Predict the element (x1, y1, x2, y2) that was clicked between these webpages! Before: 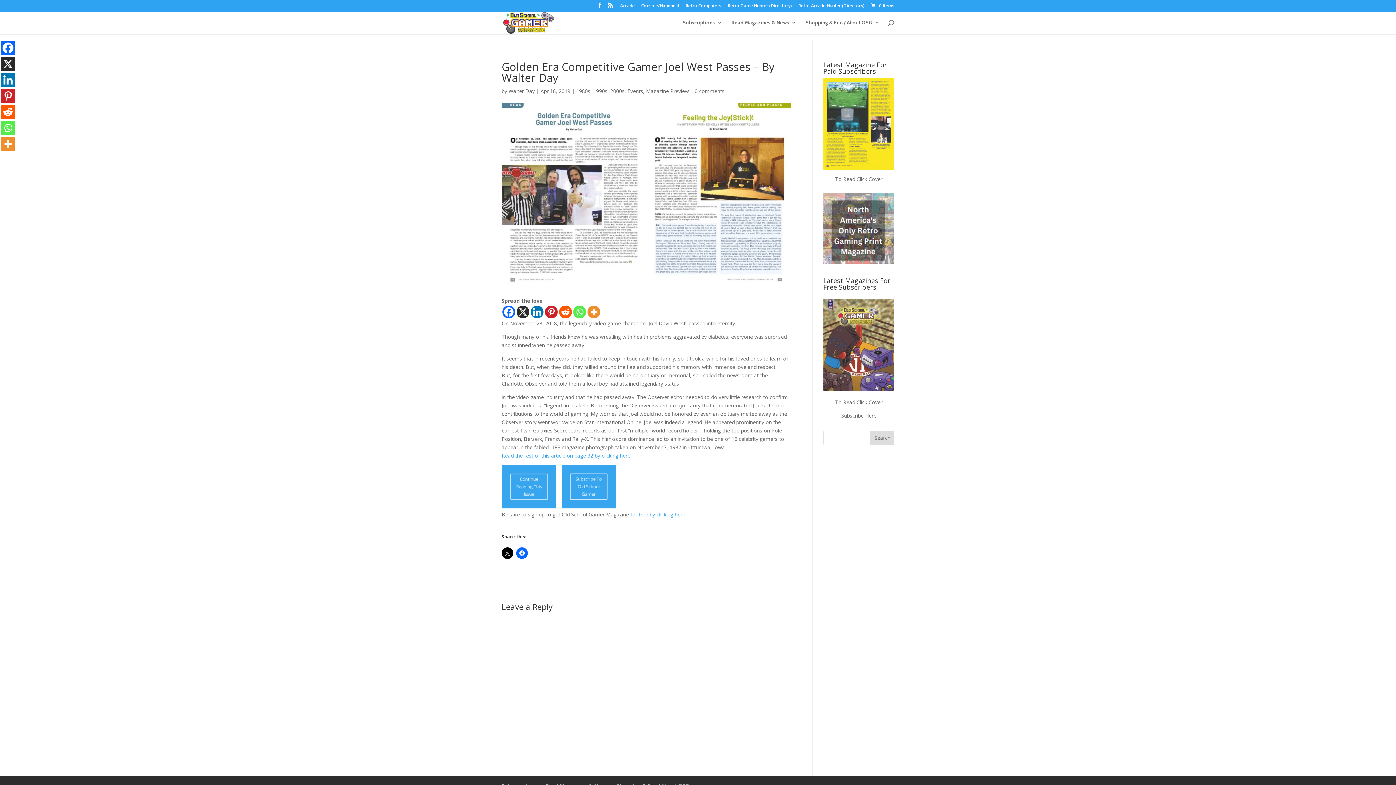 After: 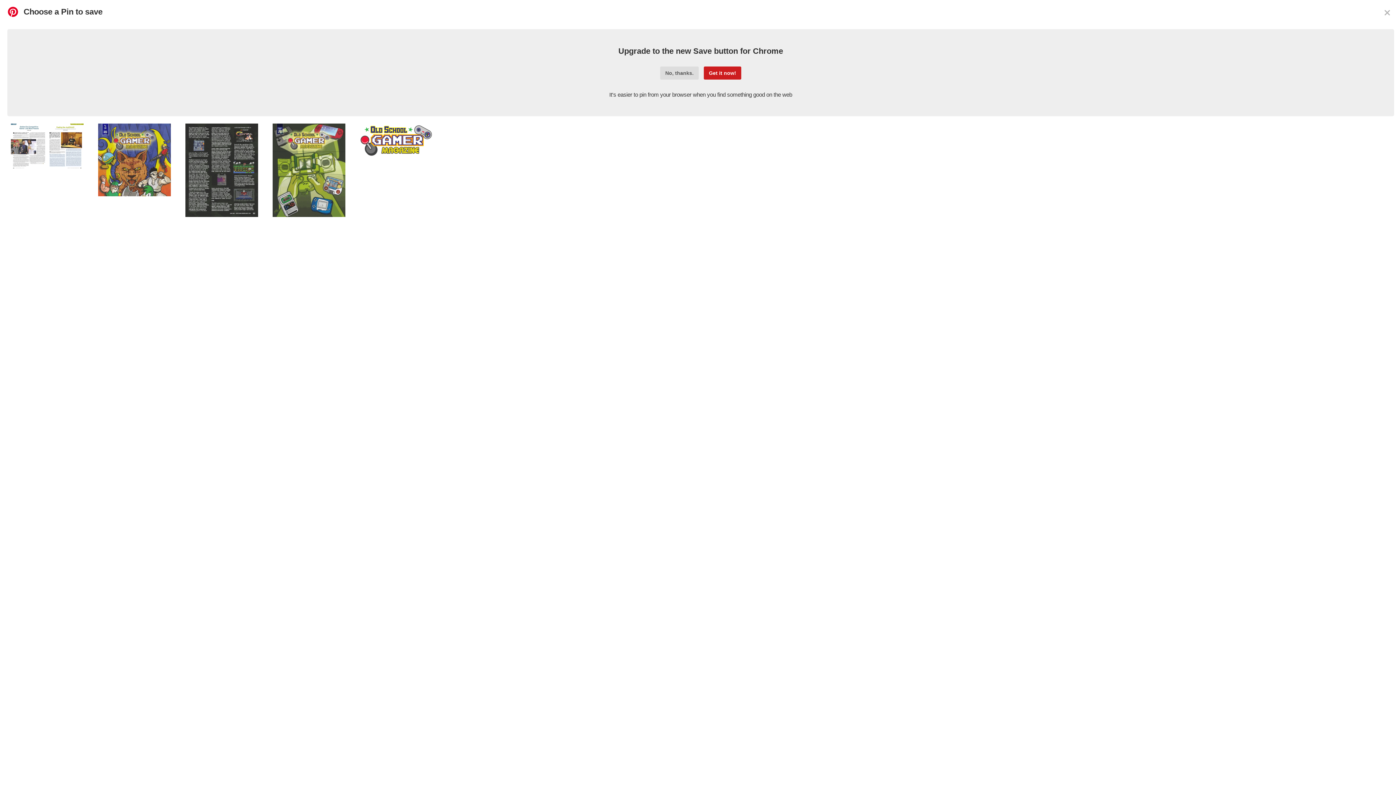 Action: bbox: (545, 305, 557, 318) label: Pinterest